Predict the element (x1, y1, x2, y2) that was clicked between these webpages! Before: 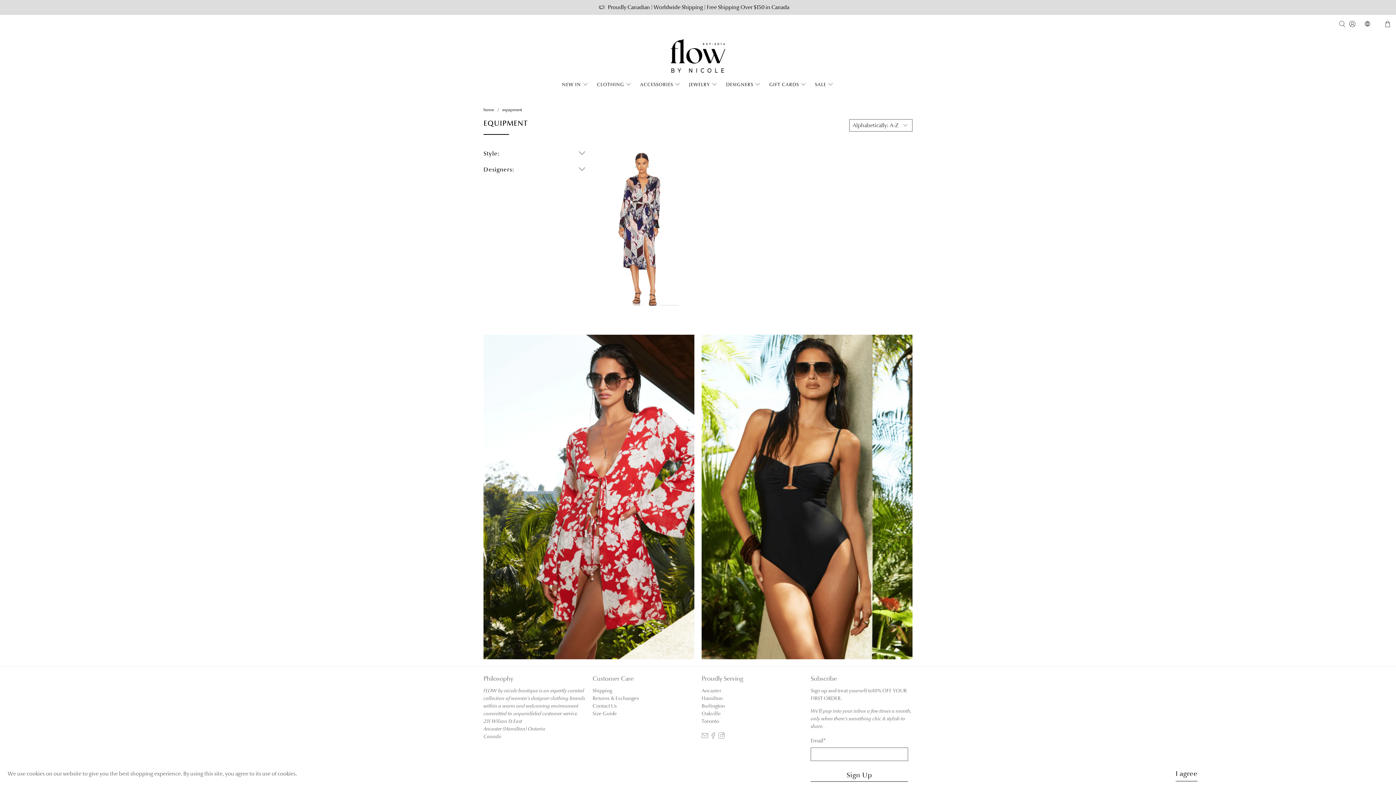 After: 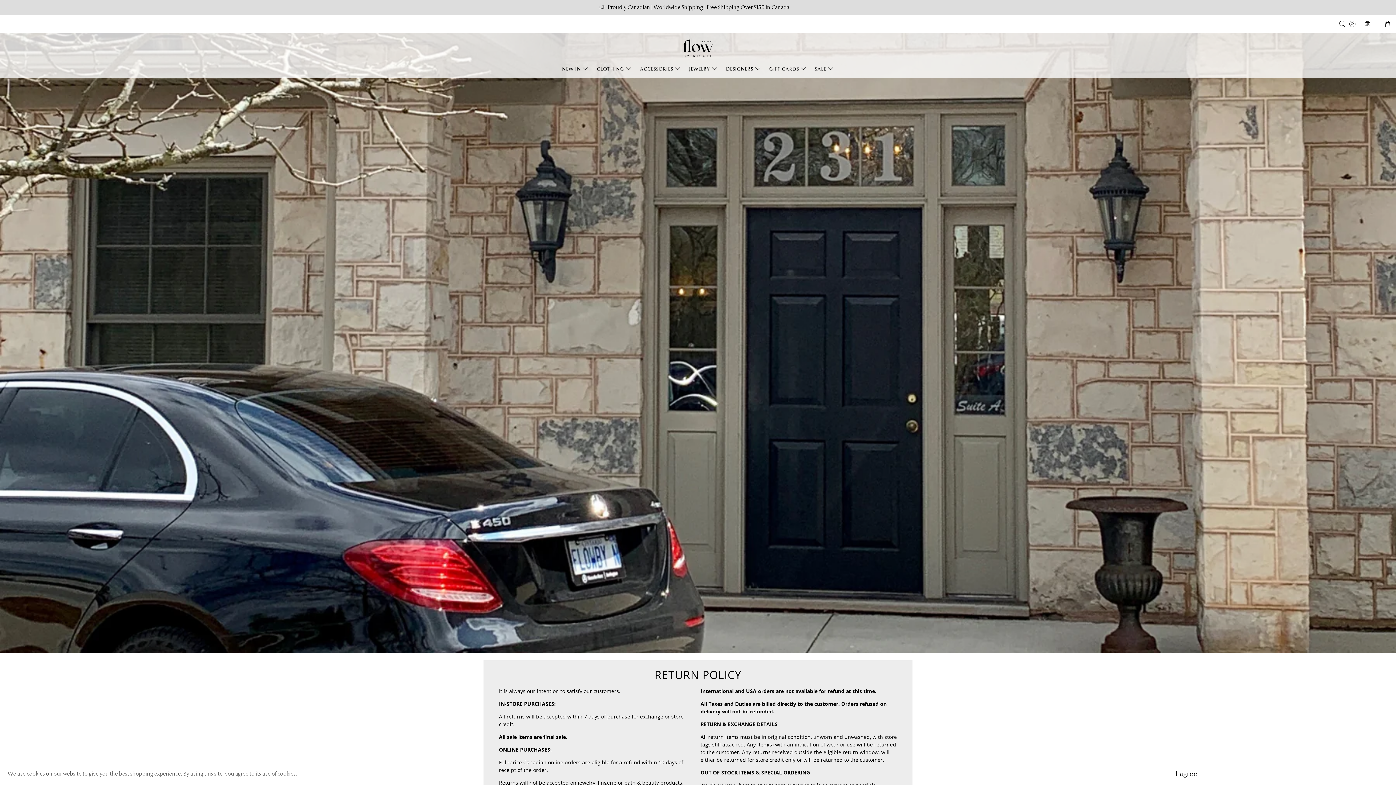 Action: label: Returns & Exchanges bbox: (592, 695, 639, 701)